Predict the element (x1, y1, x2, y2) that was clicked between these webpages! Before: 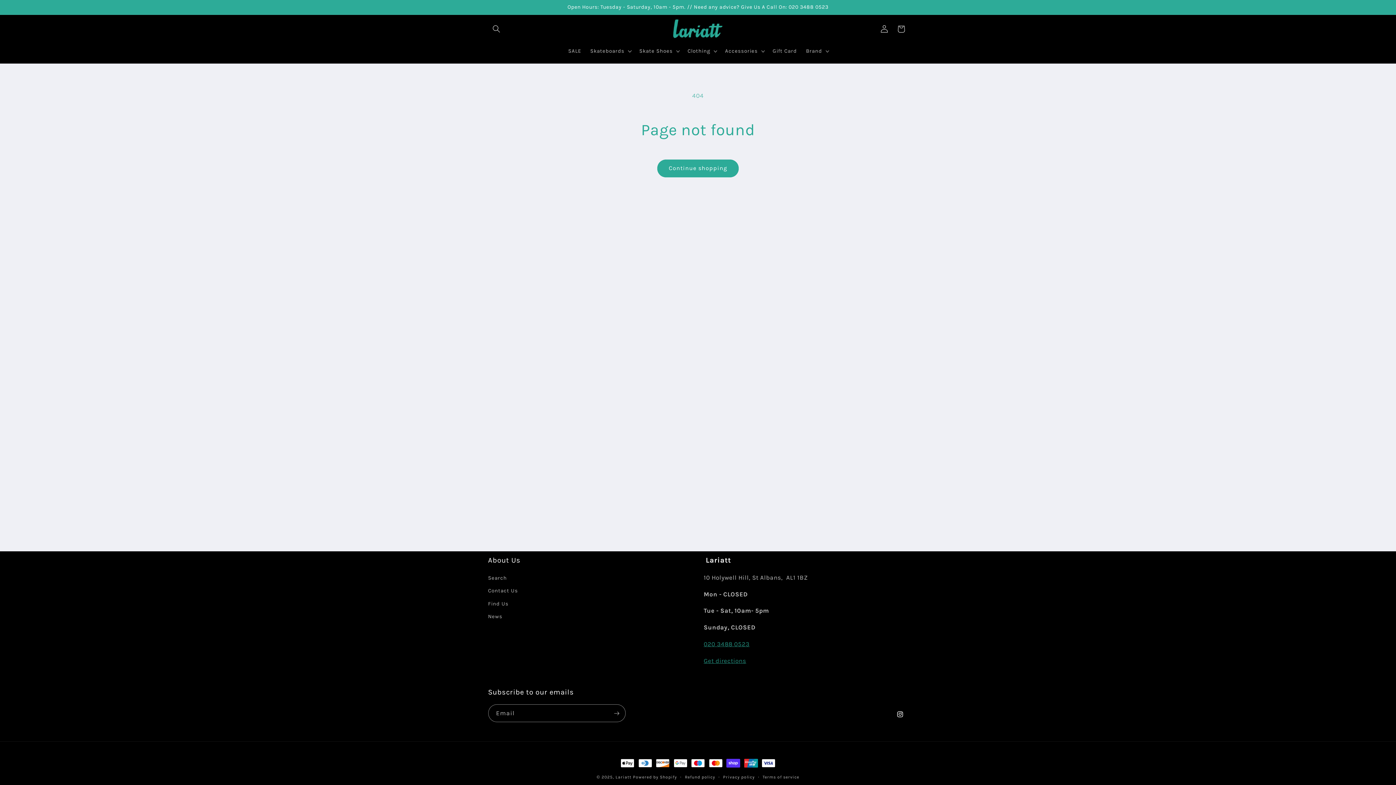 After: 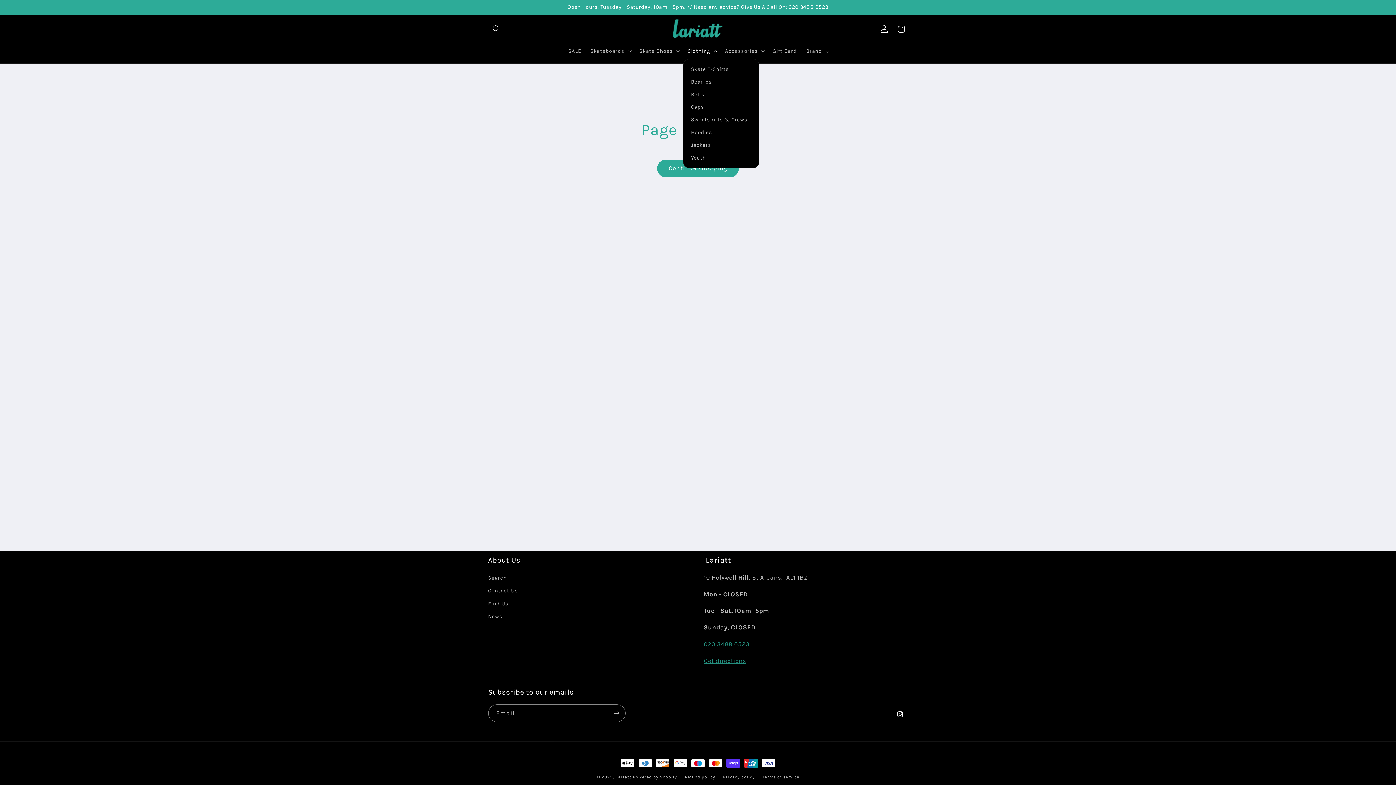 Action: bbox: (683, 43, 720, 58) label: Clothing